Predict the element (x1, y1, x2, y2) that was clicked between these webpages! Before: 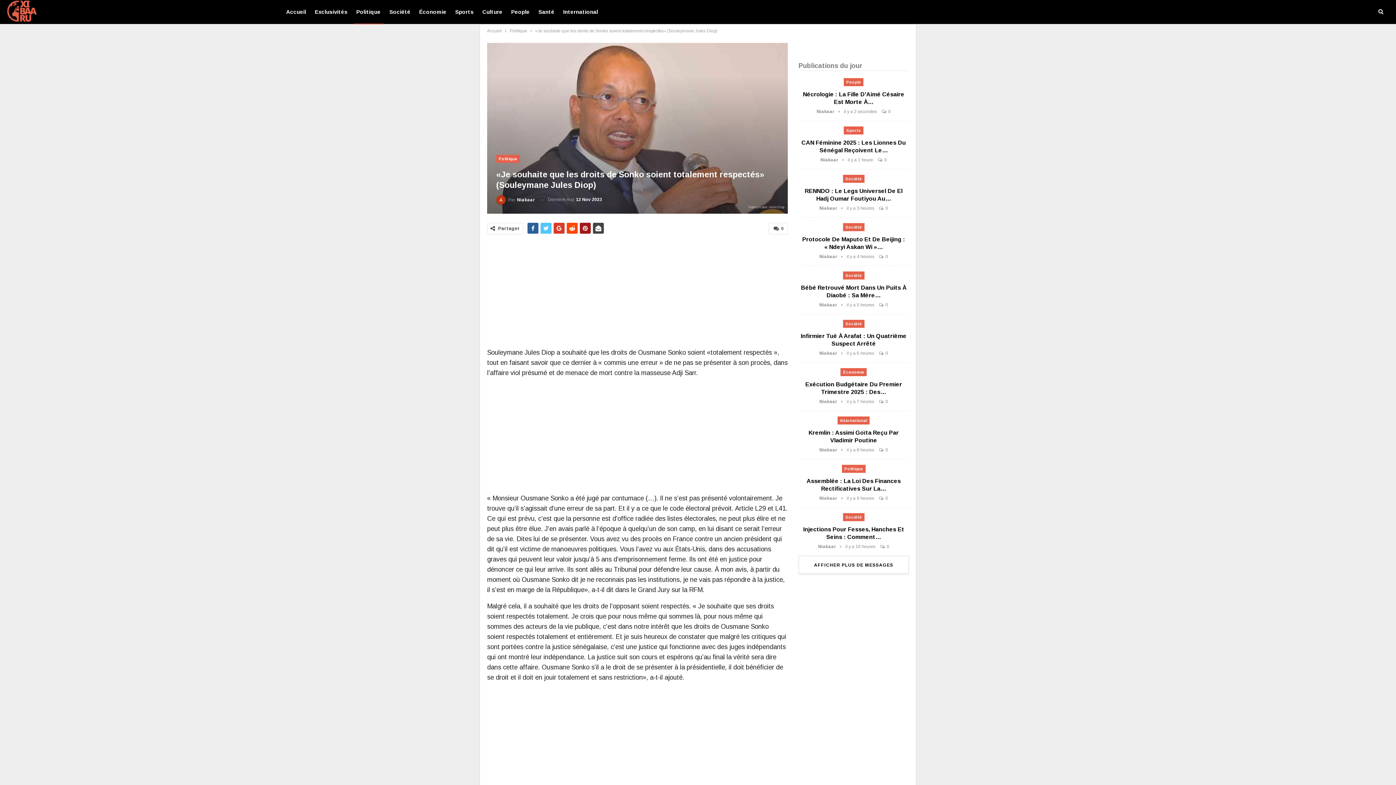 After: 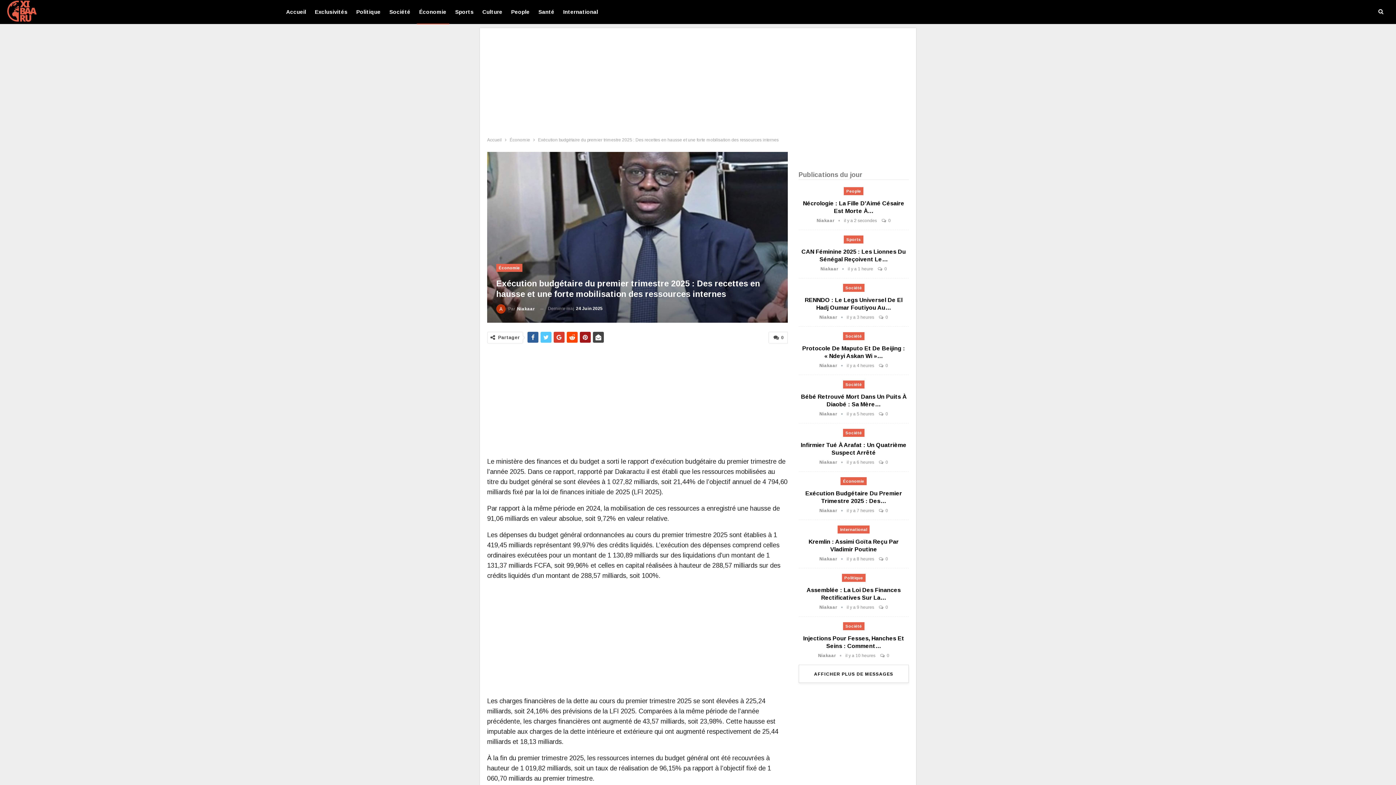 Action: bbox: (879, 399, 888, 404) label:  0